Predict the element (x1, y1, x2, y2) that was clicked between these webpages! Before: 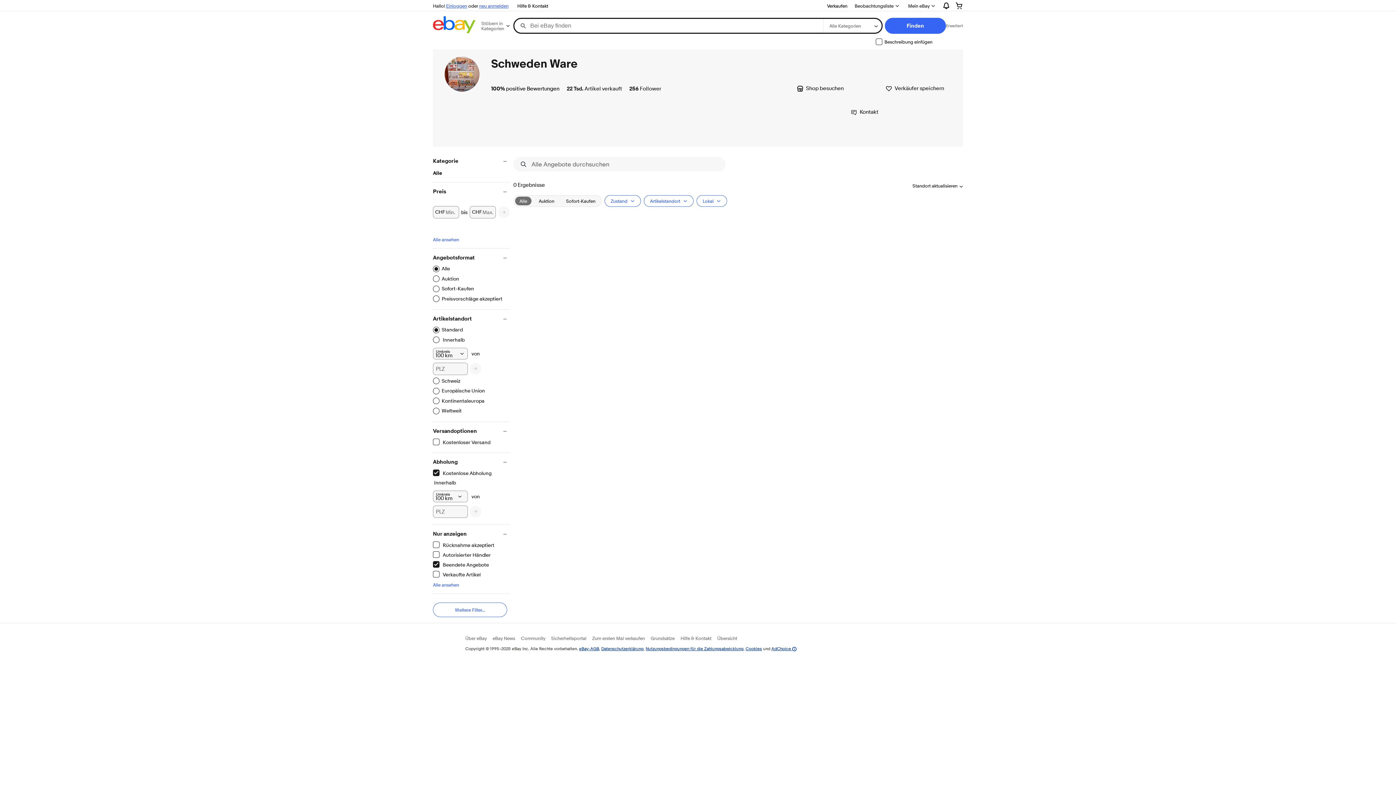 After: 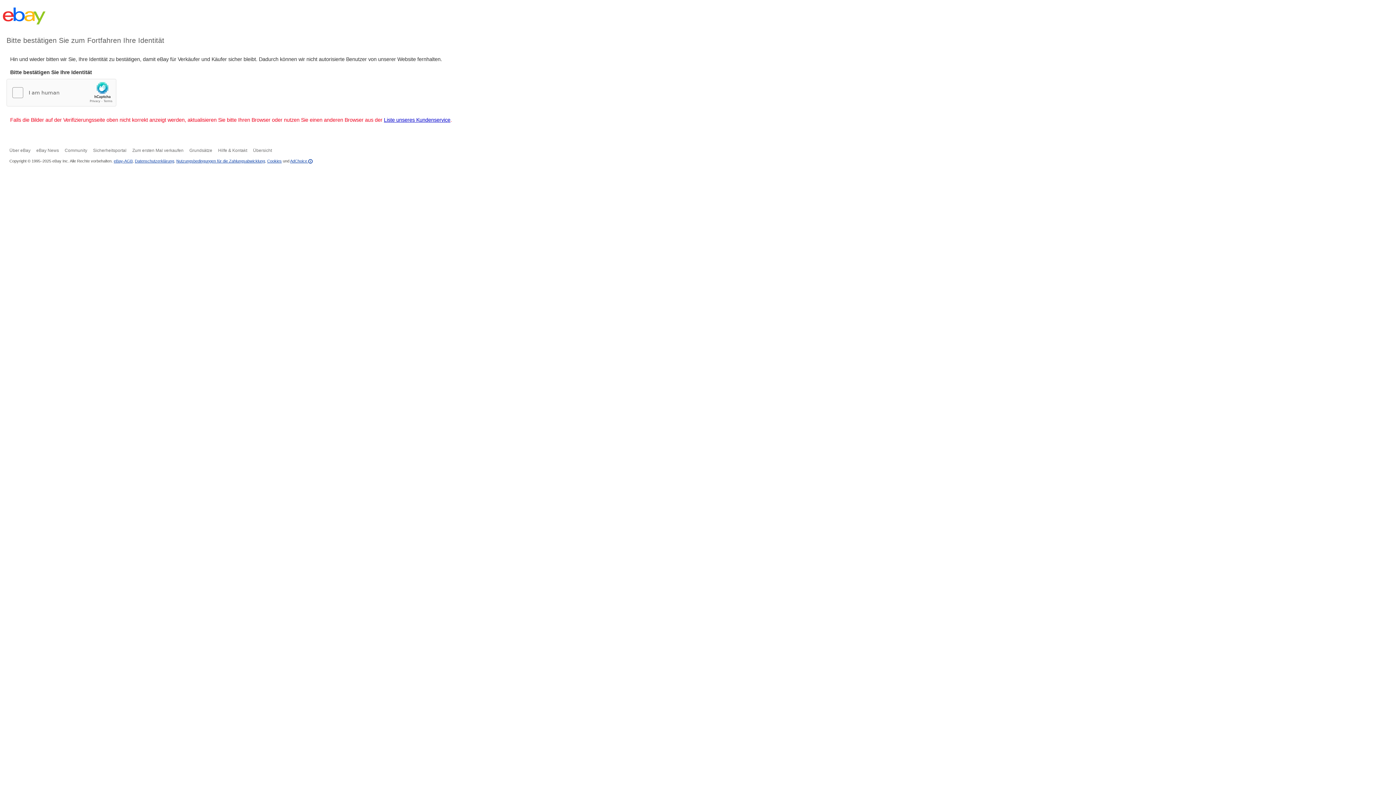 Action: label: Cookies bbox: (745, 646, 762, 651)